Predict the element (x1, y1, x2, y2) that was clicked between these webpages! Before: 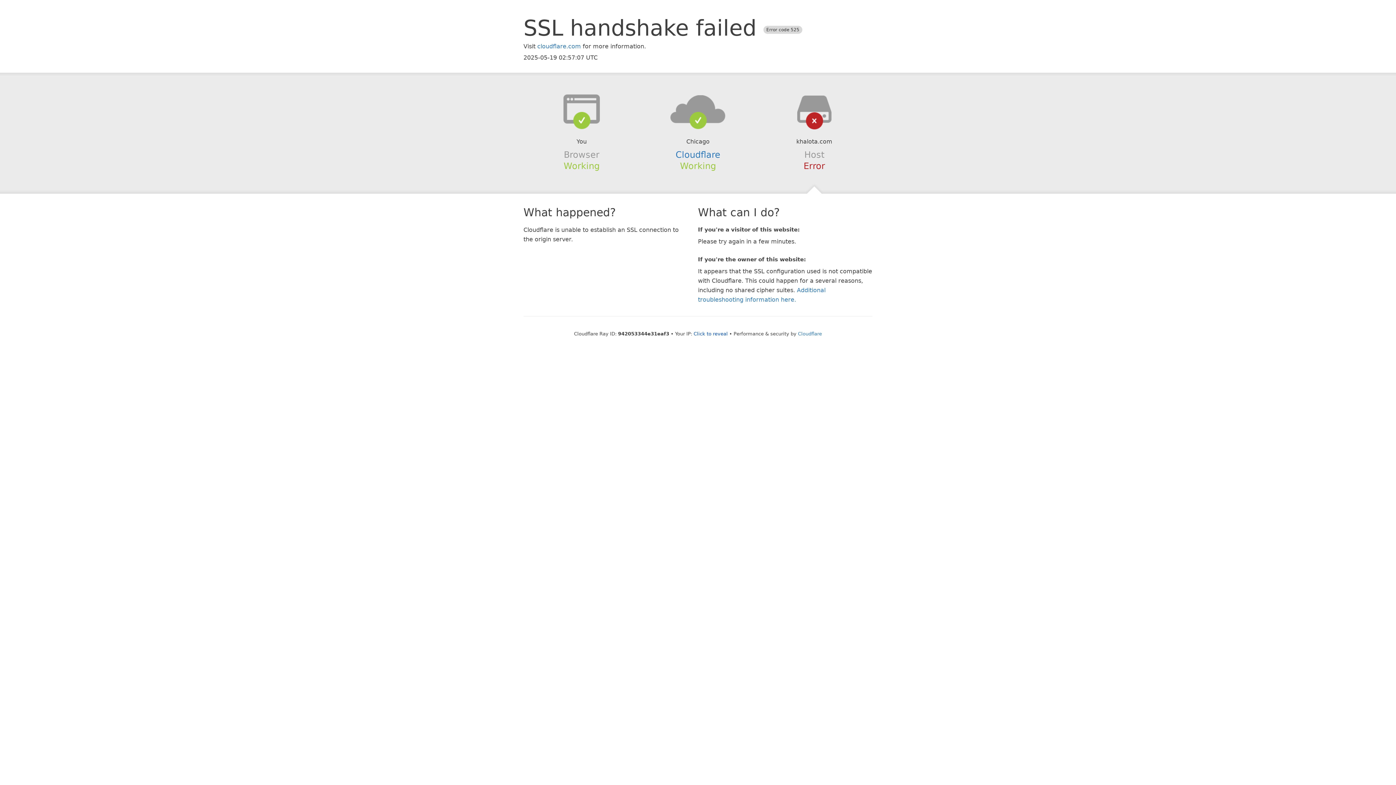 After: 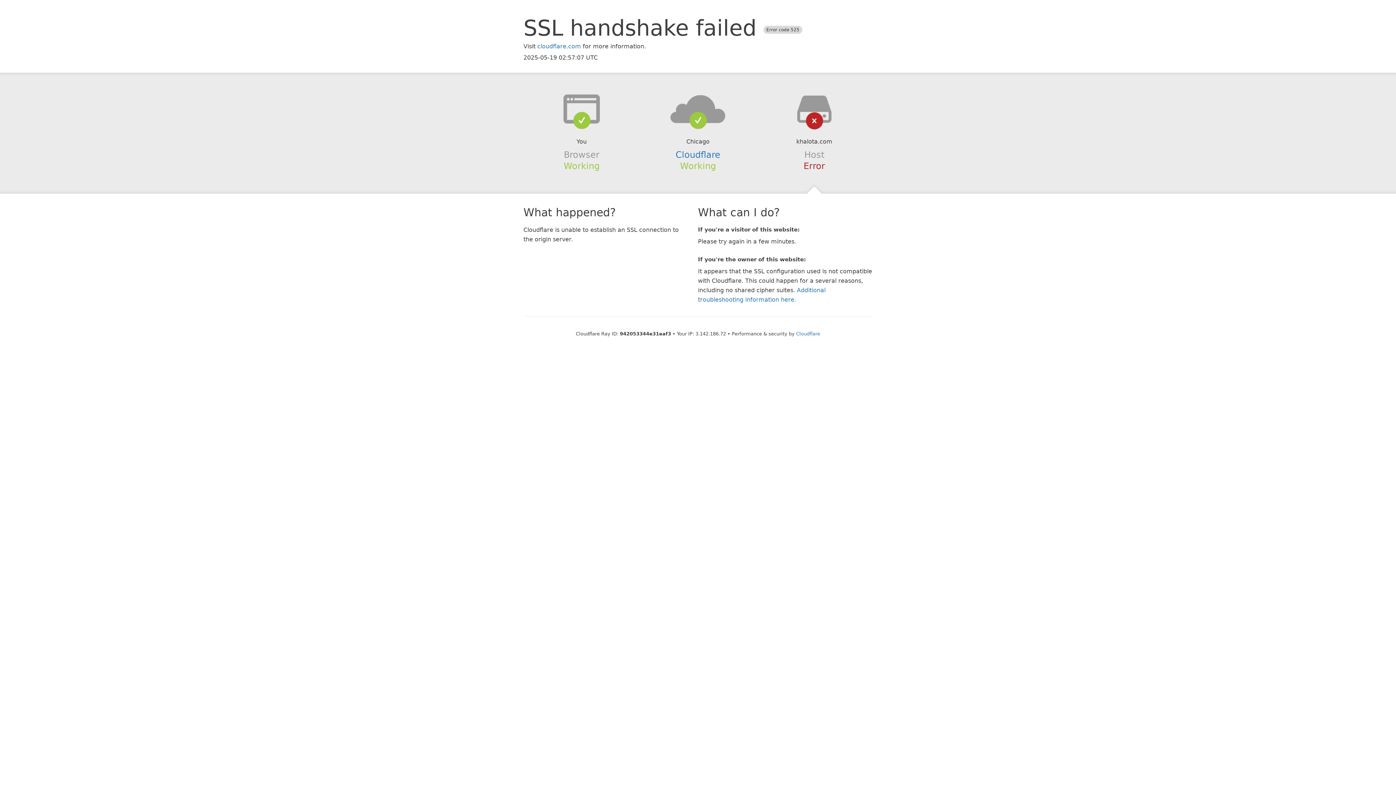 Action: bbox: (693, 331, 728, 336) label: Click to reveal